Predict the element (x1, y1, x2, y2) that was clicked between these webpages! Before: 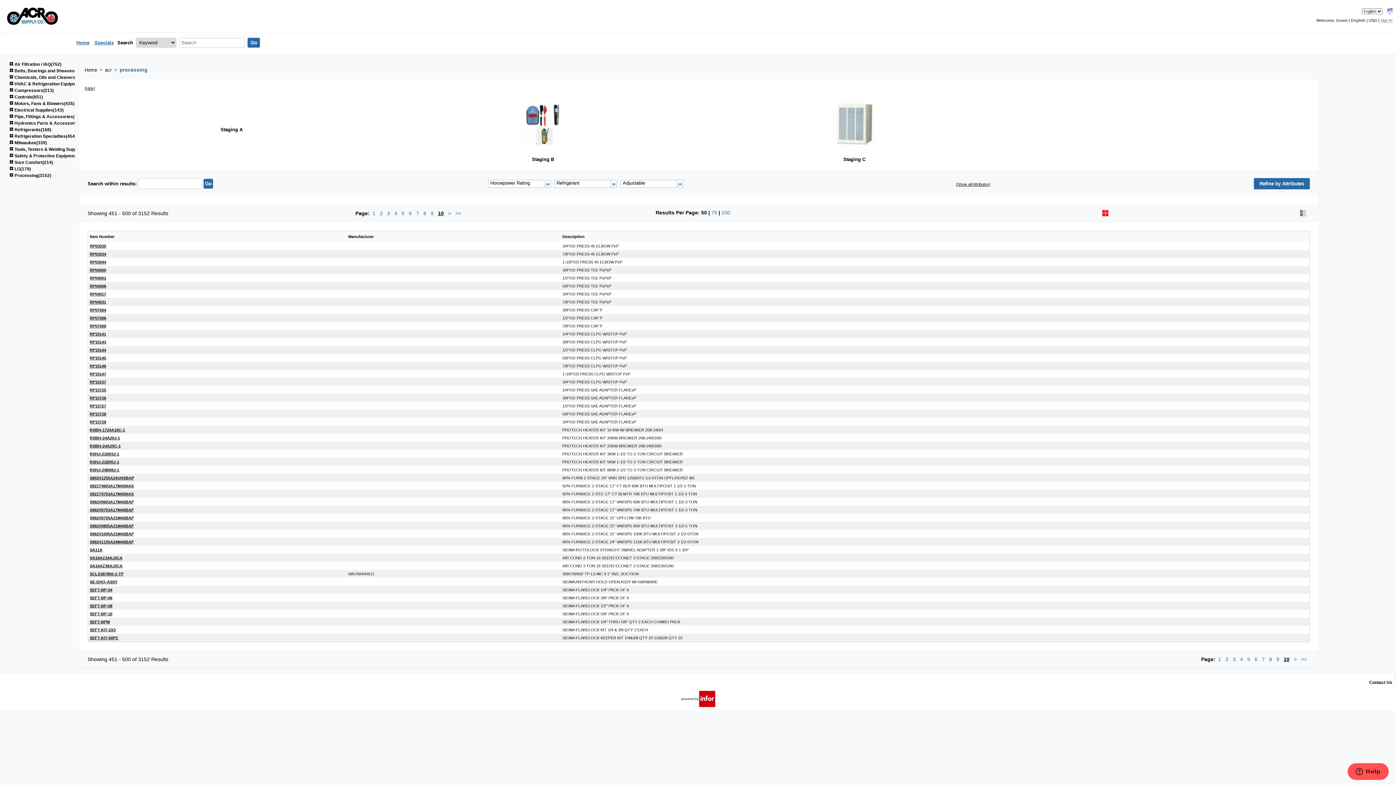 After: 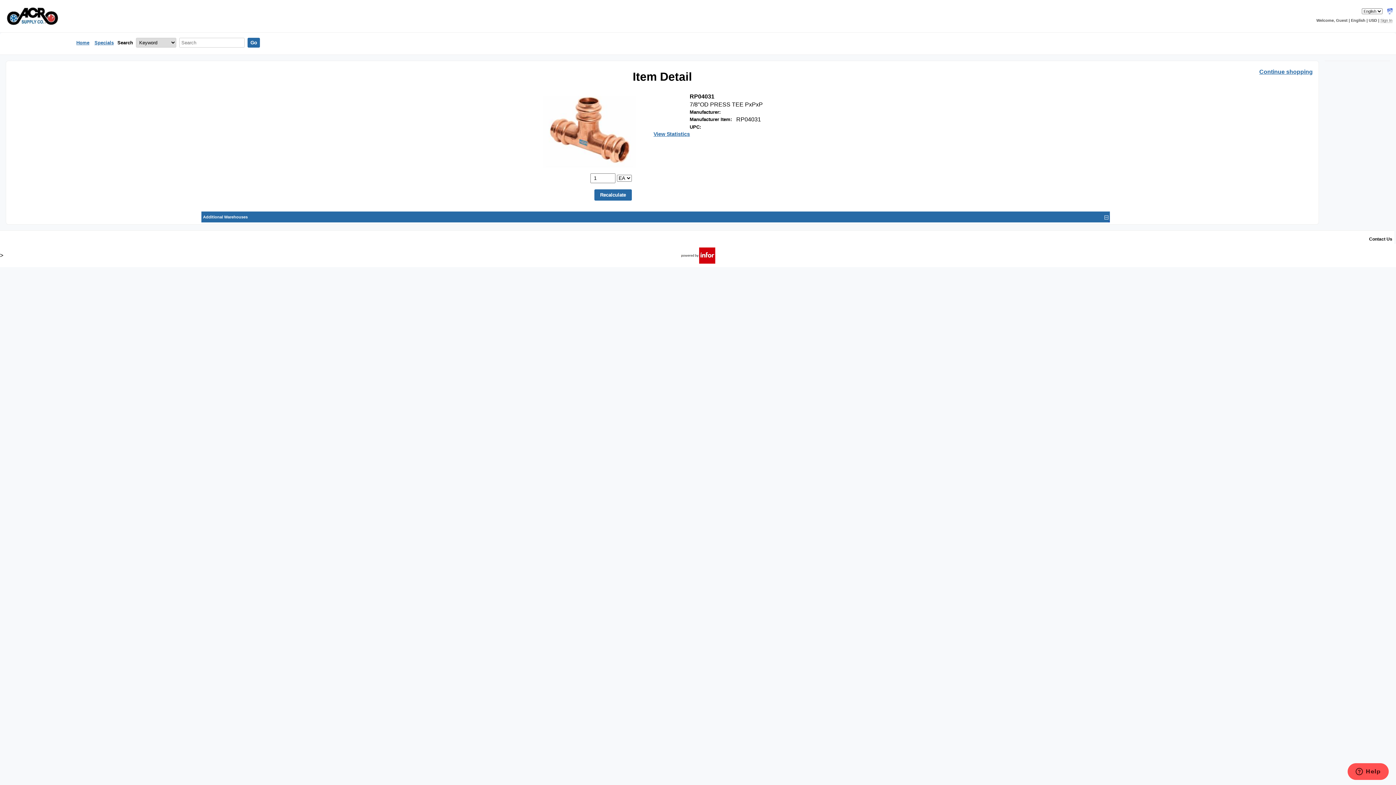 Action: bbox: (89, 300, 106, 304) label: RP04031